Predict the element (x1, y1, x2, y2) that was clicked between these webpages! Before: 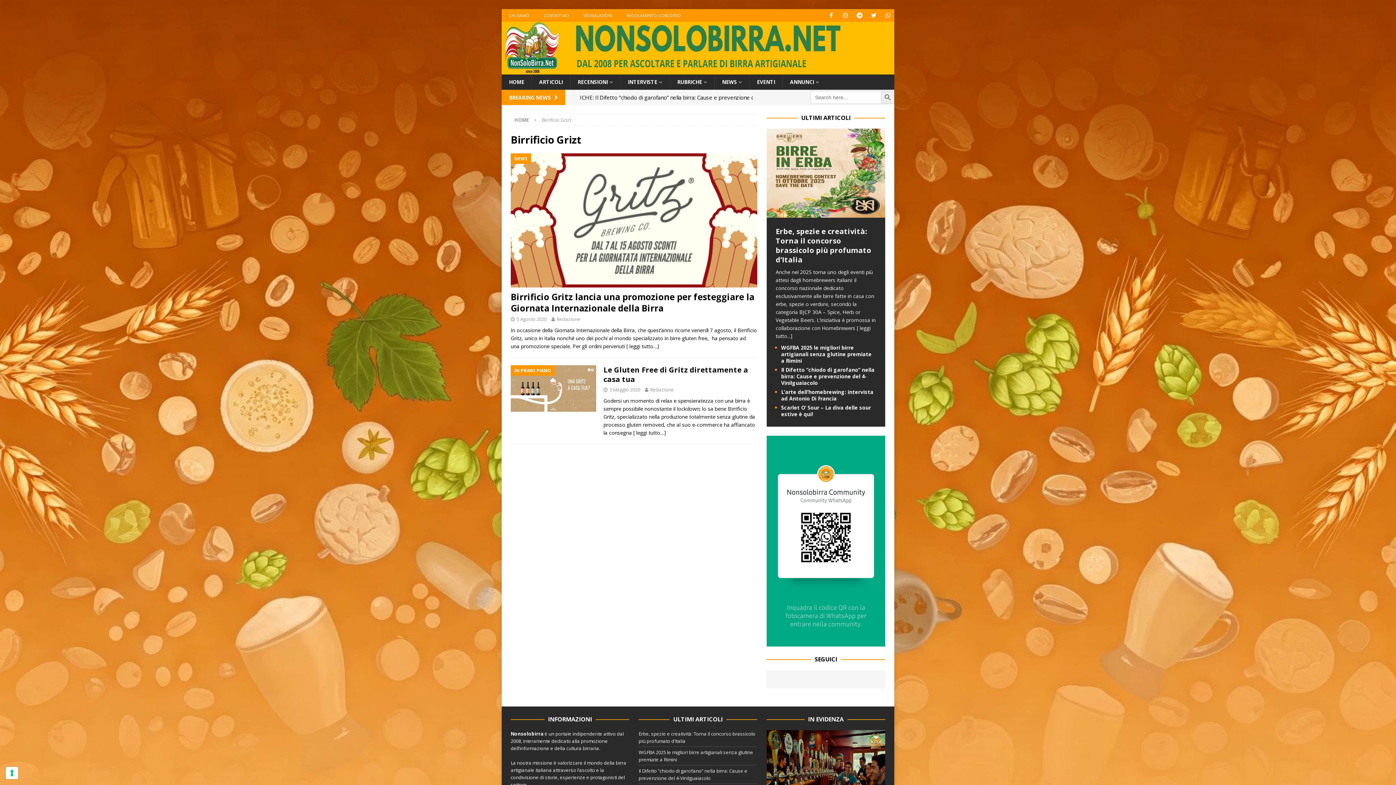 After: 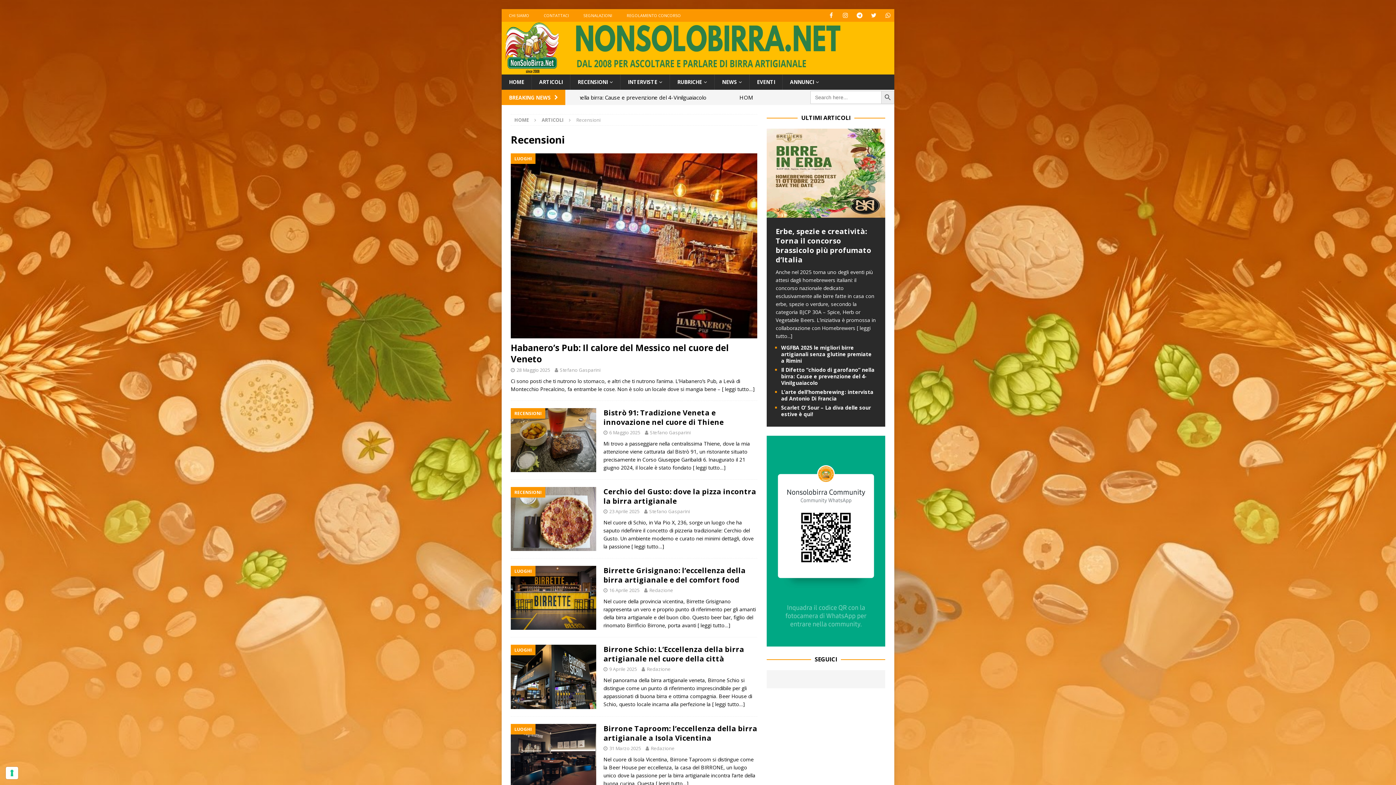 Action: bbox: (570, 74, 620, 89) label: RECENSIONI